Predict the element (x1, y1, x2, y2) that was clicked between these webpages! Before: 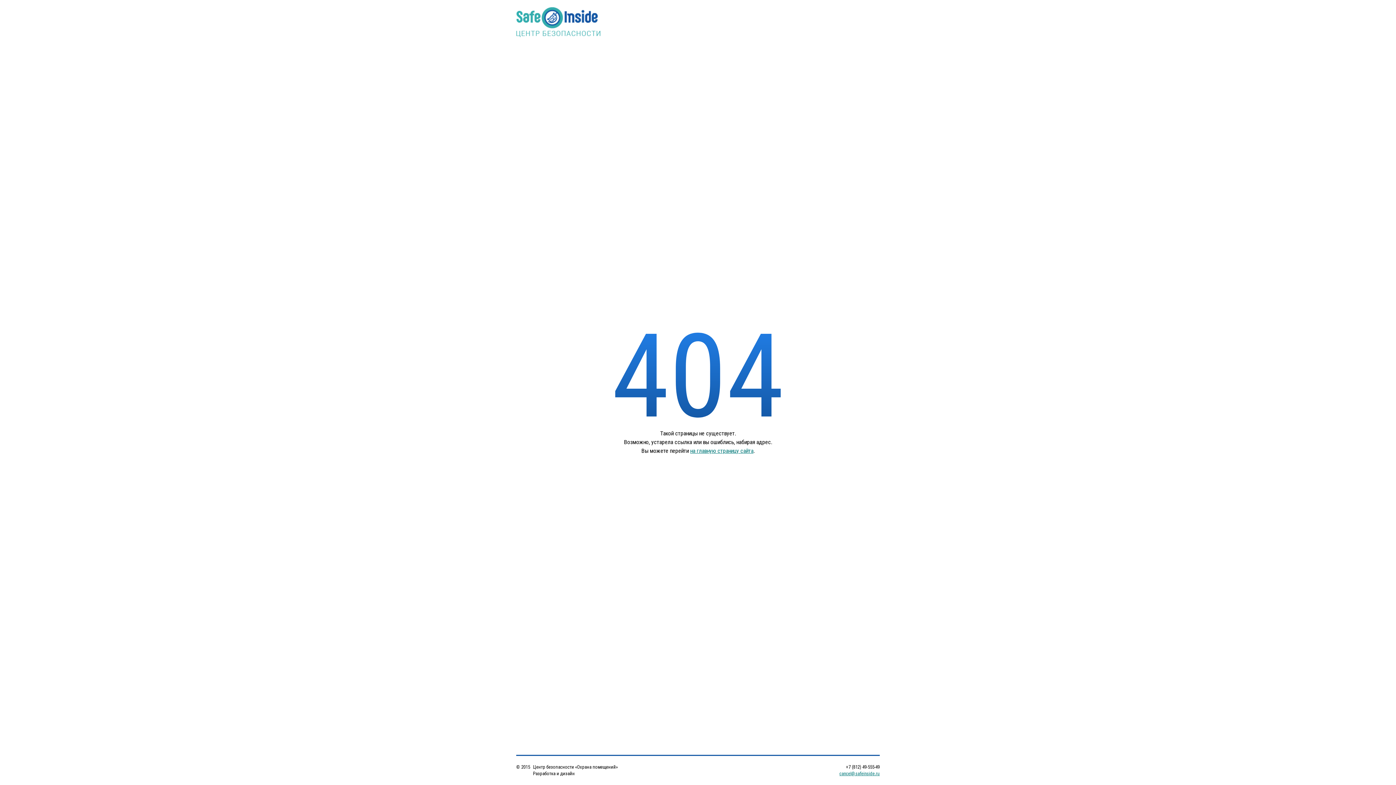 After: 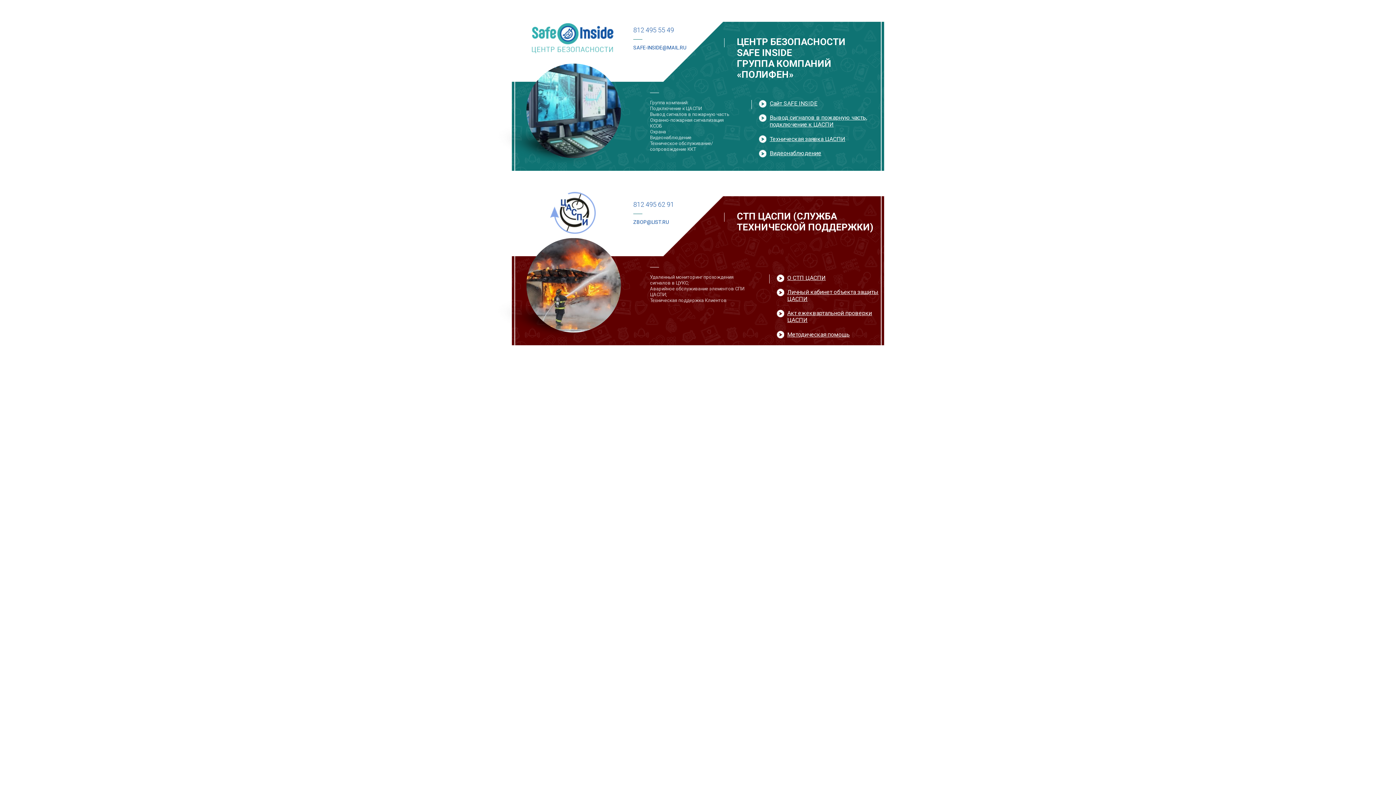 Action: label: на главную страницу сайта bbox: (690, 447, 753, 454)